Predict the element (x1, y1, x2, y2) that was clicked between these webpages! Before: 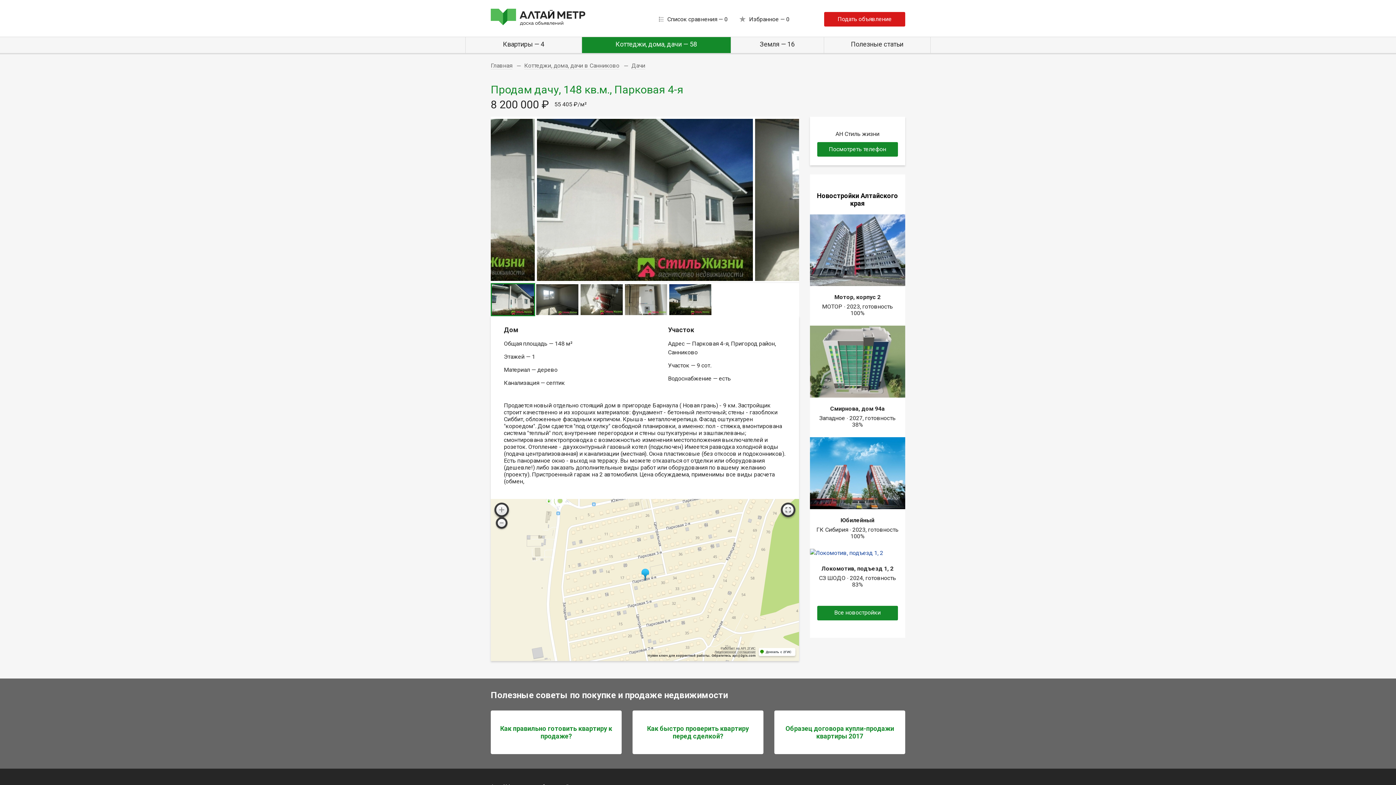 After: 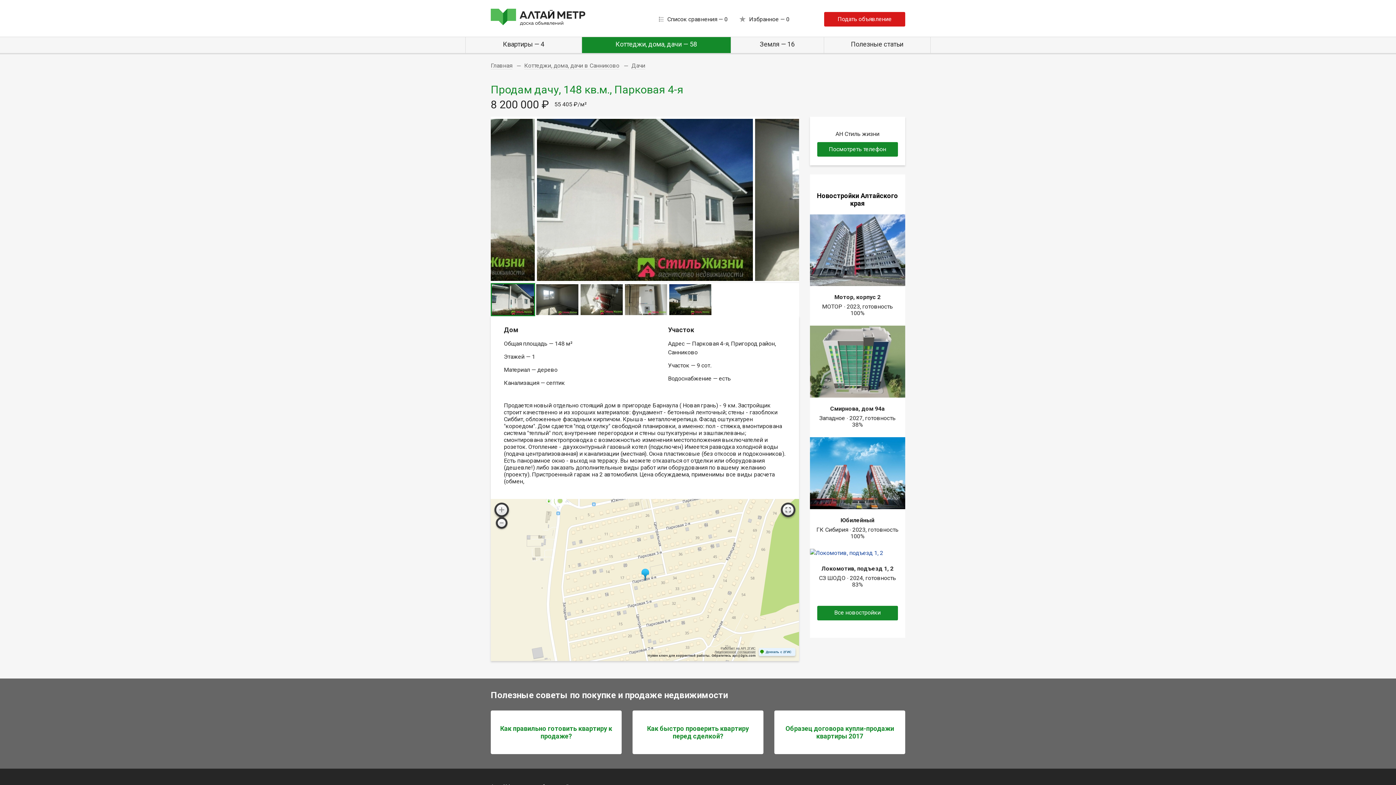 Action: label: Доехать с 2ГИС bbox: (758, 648, 795, 656)